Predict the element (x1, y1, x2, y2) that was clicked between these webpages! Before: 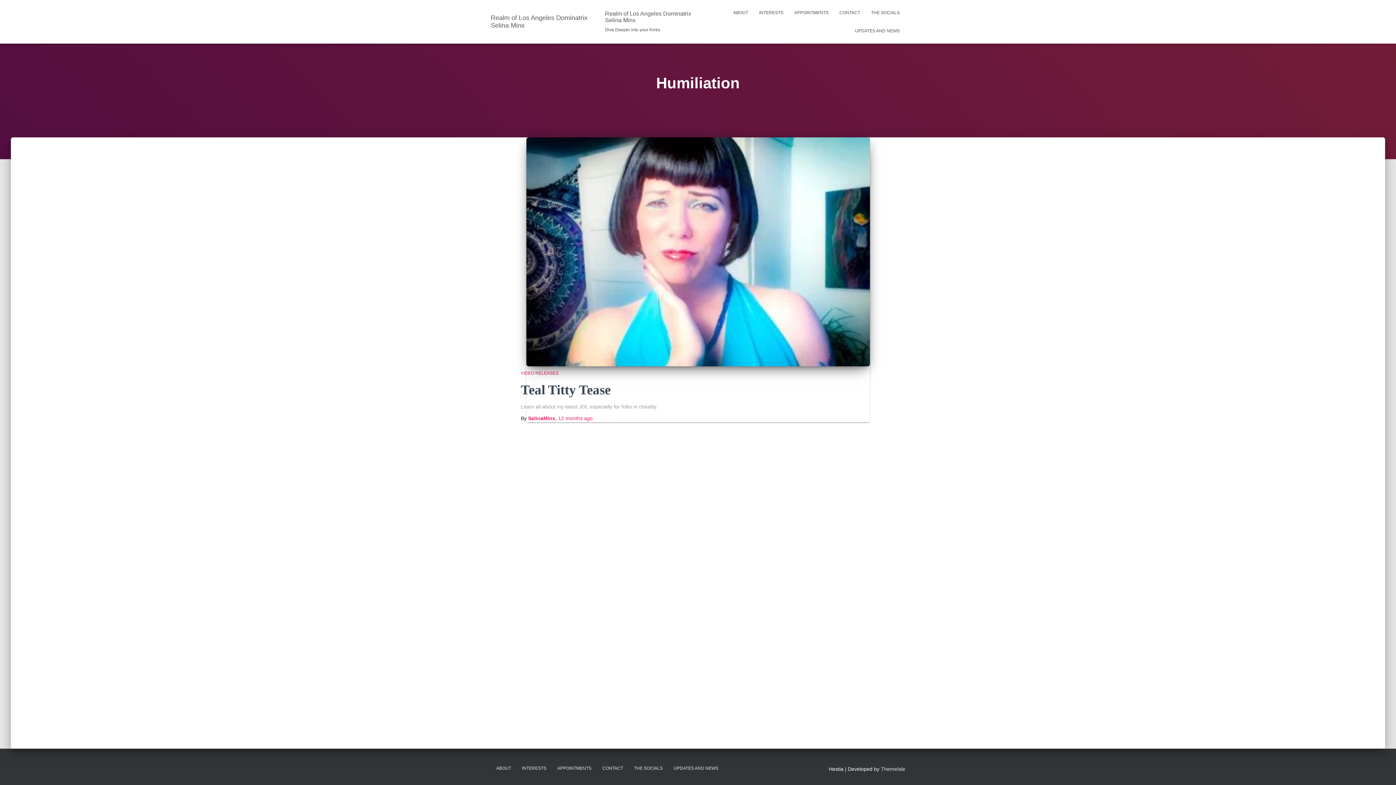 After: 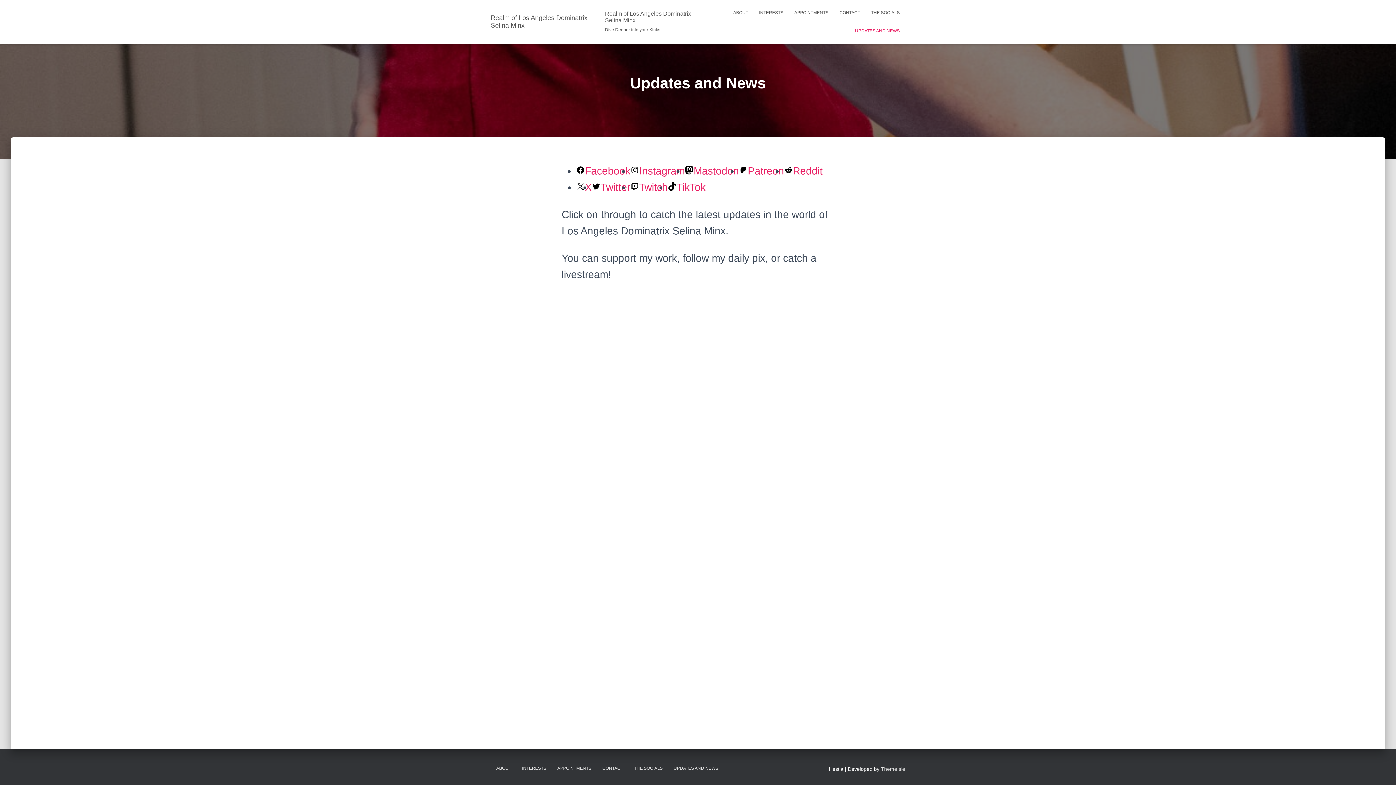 Action: label: UPDATES AND NEWS bbox: (668, 760, 724, 777)